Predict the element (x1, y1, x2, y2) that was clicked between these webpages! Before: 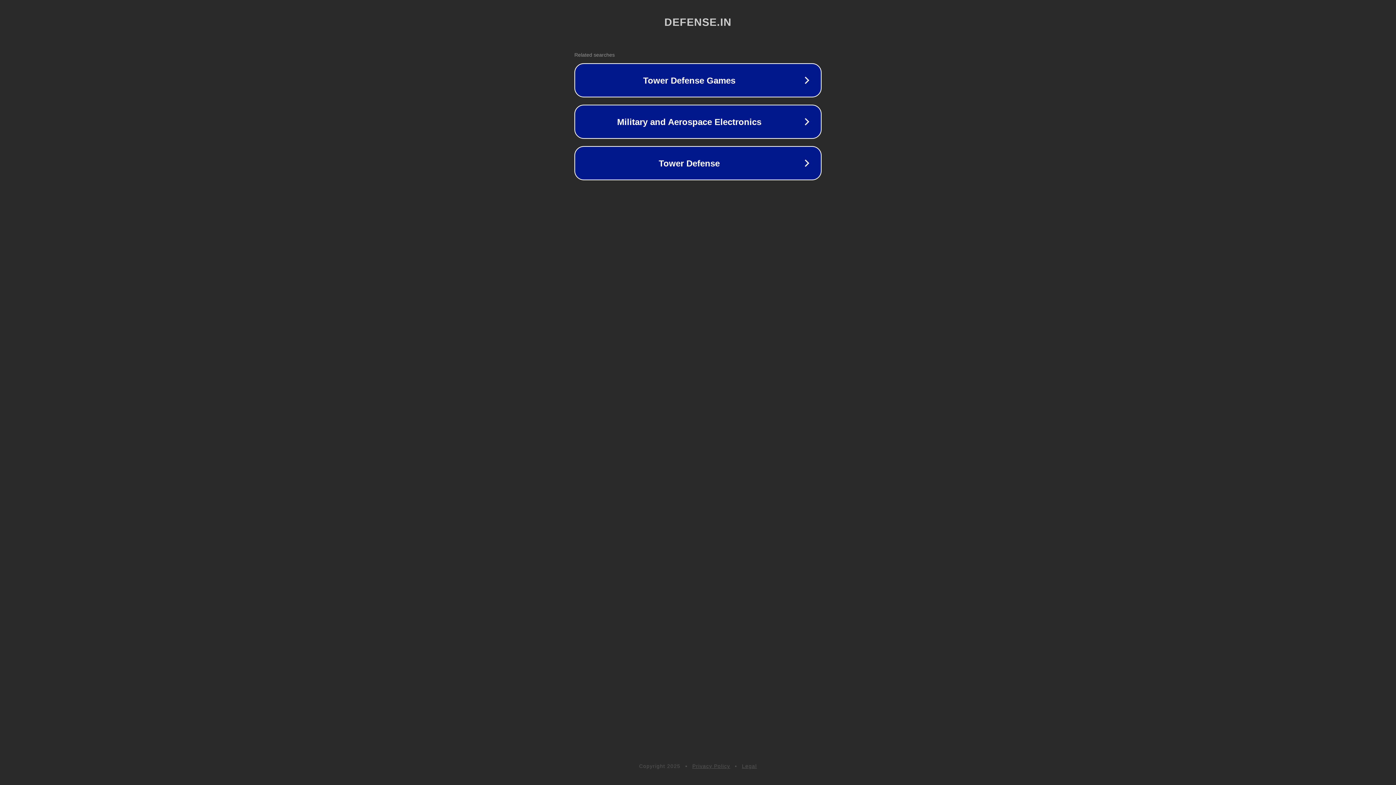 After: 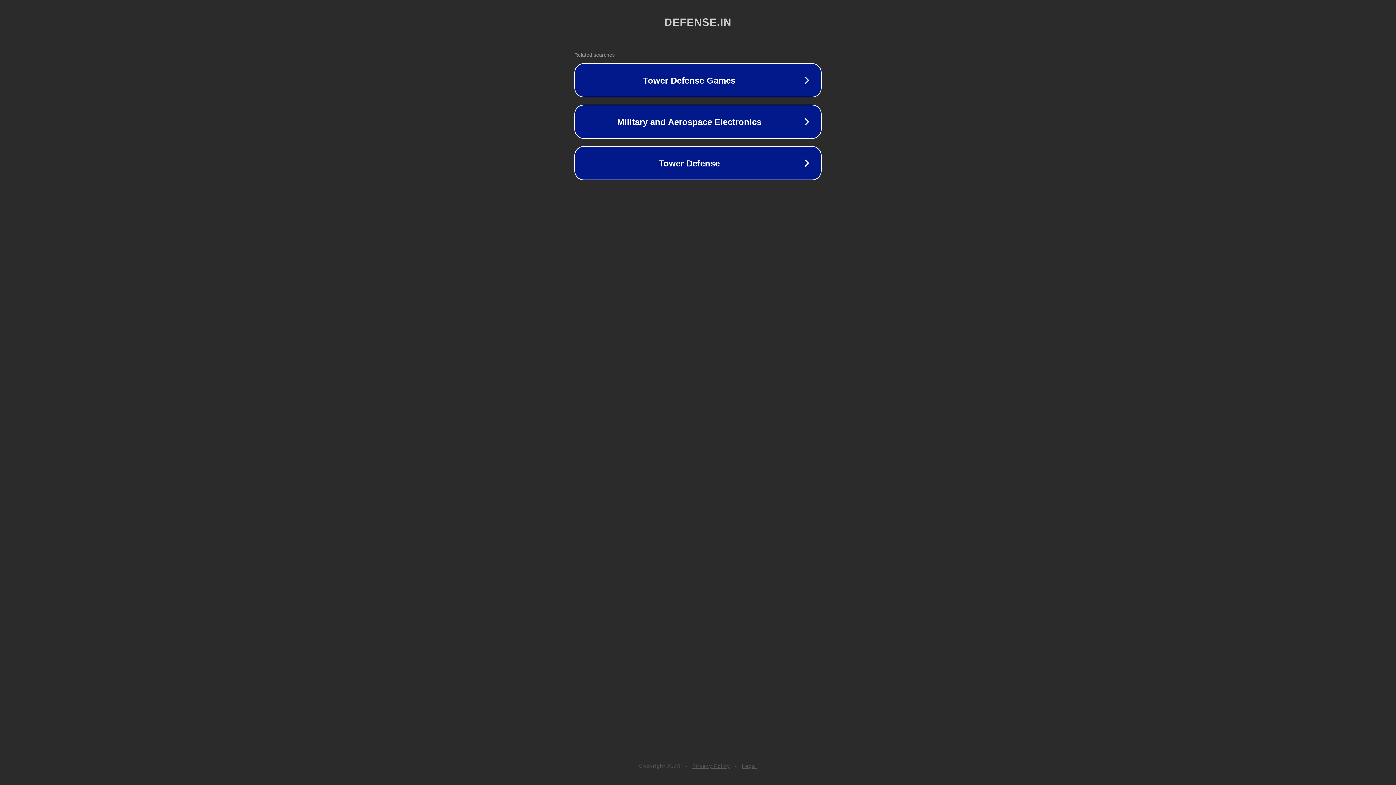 Action: label: Privacy Policy bbox: (692, 763, 730, 769)